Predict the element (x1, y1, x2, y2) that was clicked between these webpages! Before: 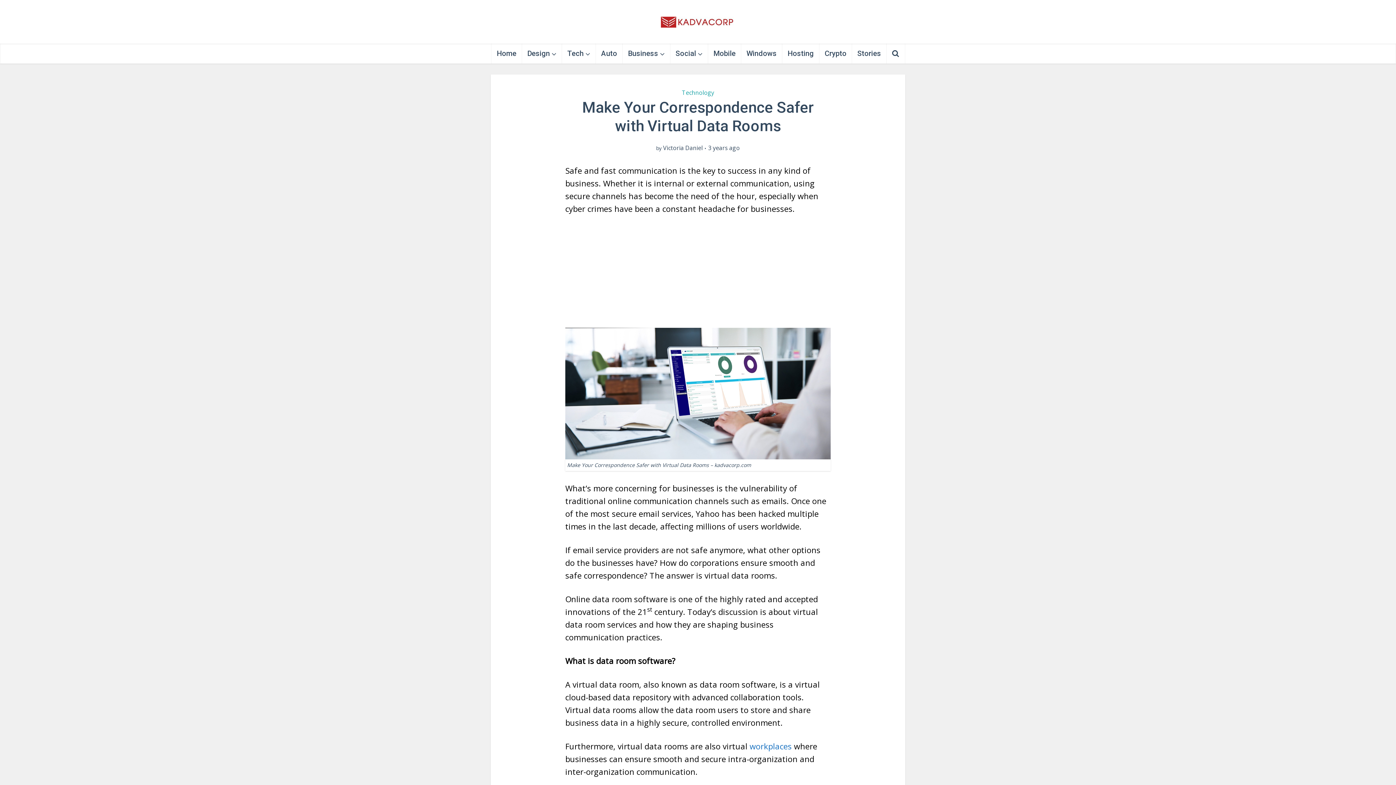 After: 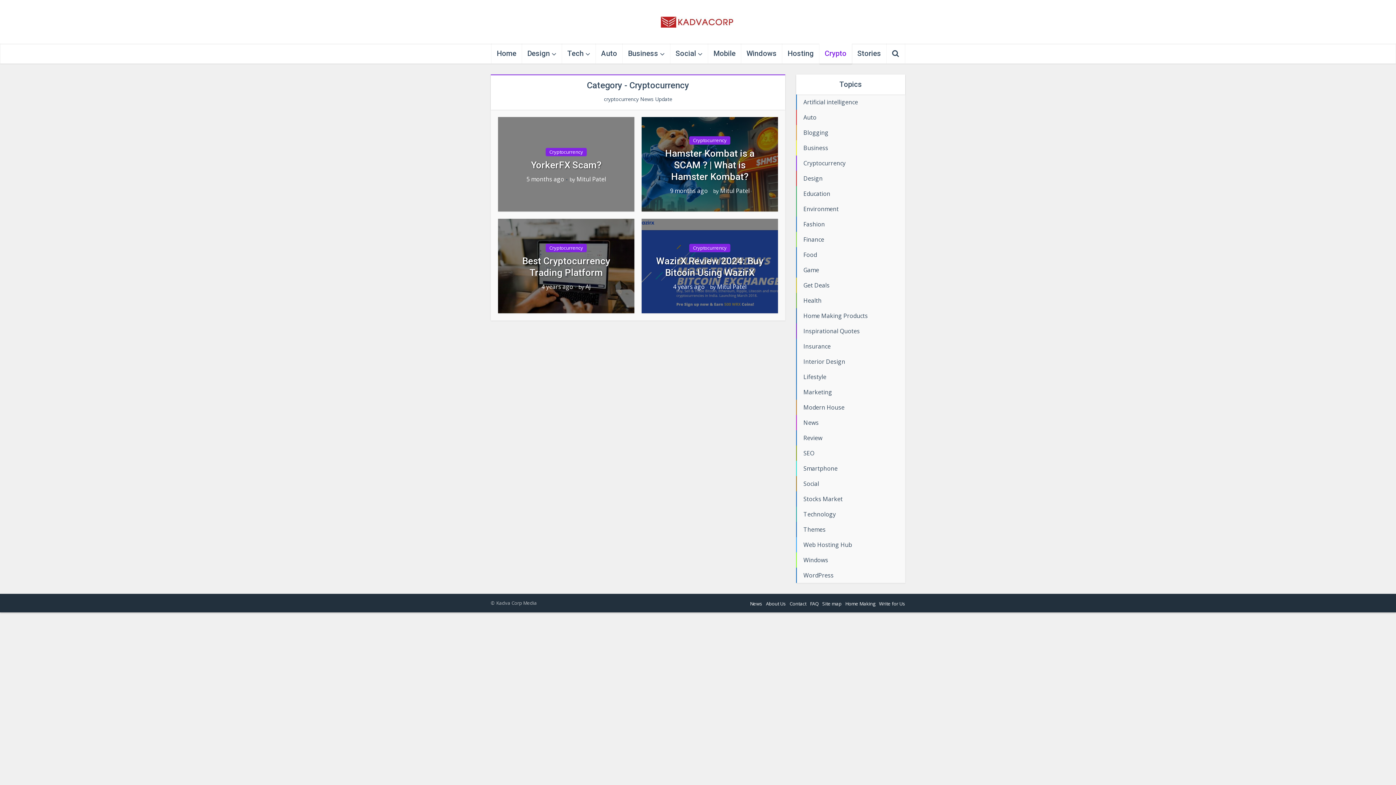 Action: bbox: (819, 43, 852, 63) label: Crypto